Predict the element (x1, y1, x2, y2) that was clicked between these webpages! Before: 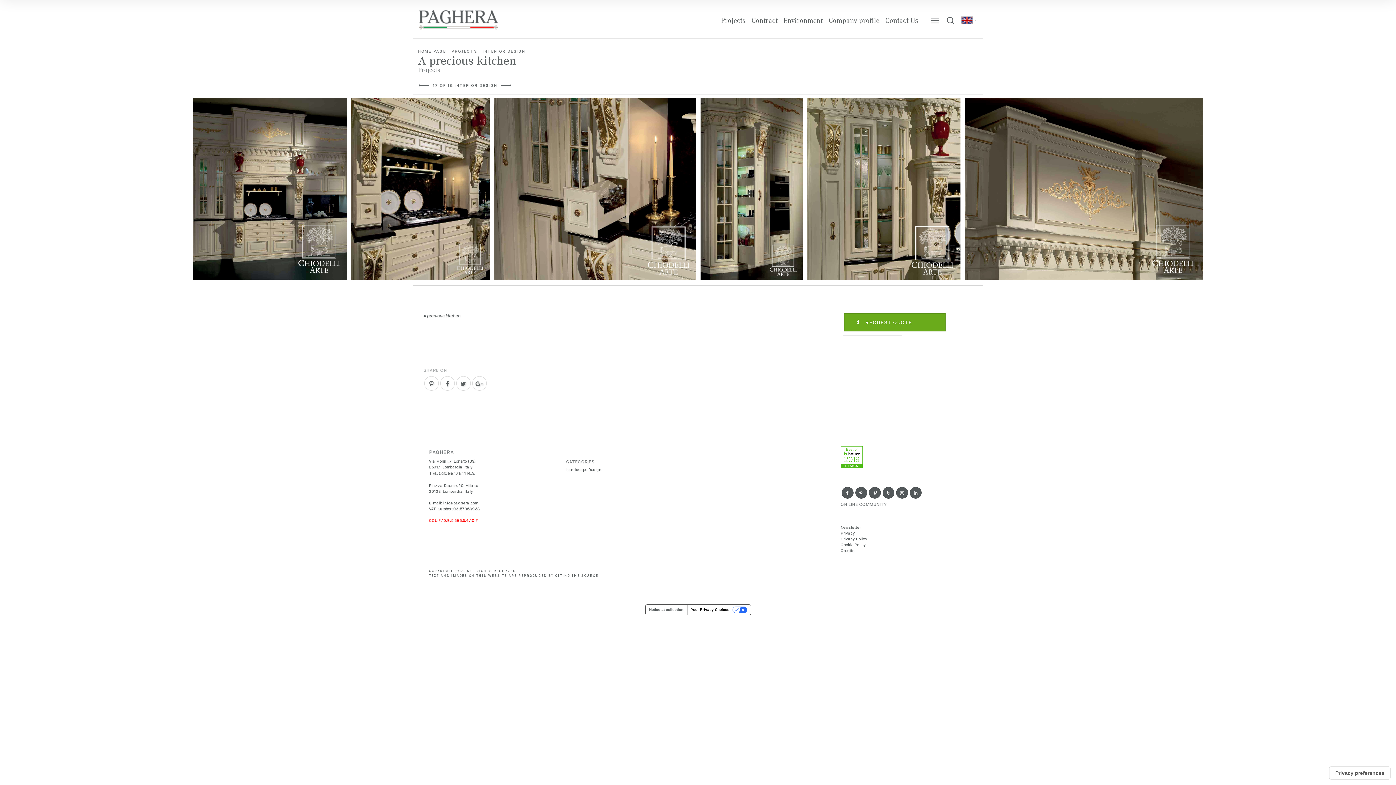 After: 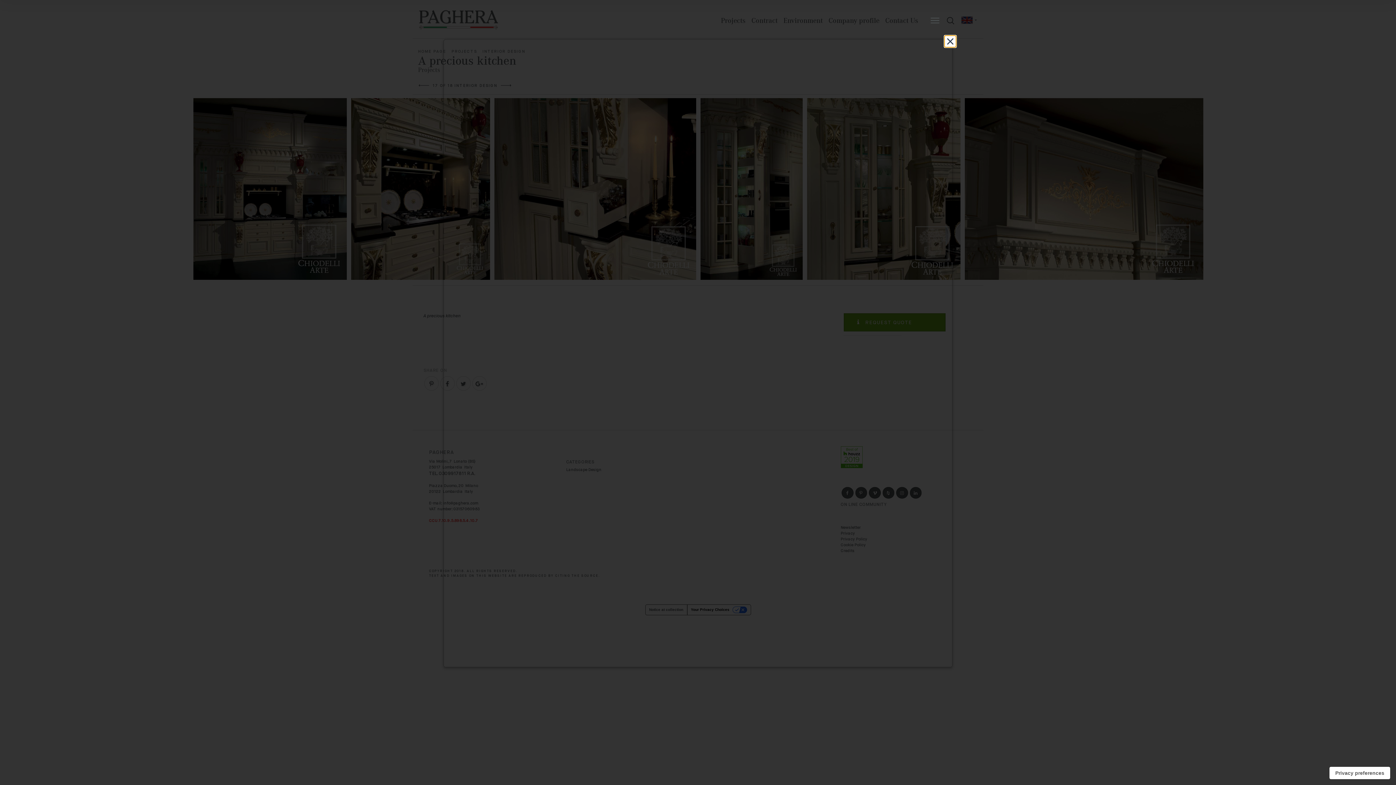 Action: label: Cookie Policy bbox: (840, 542, 866, 547)